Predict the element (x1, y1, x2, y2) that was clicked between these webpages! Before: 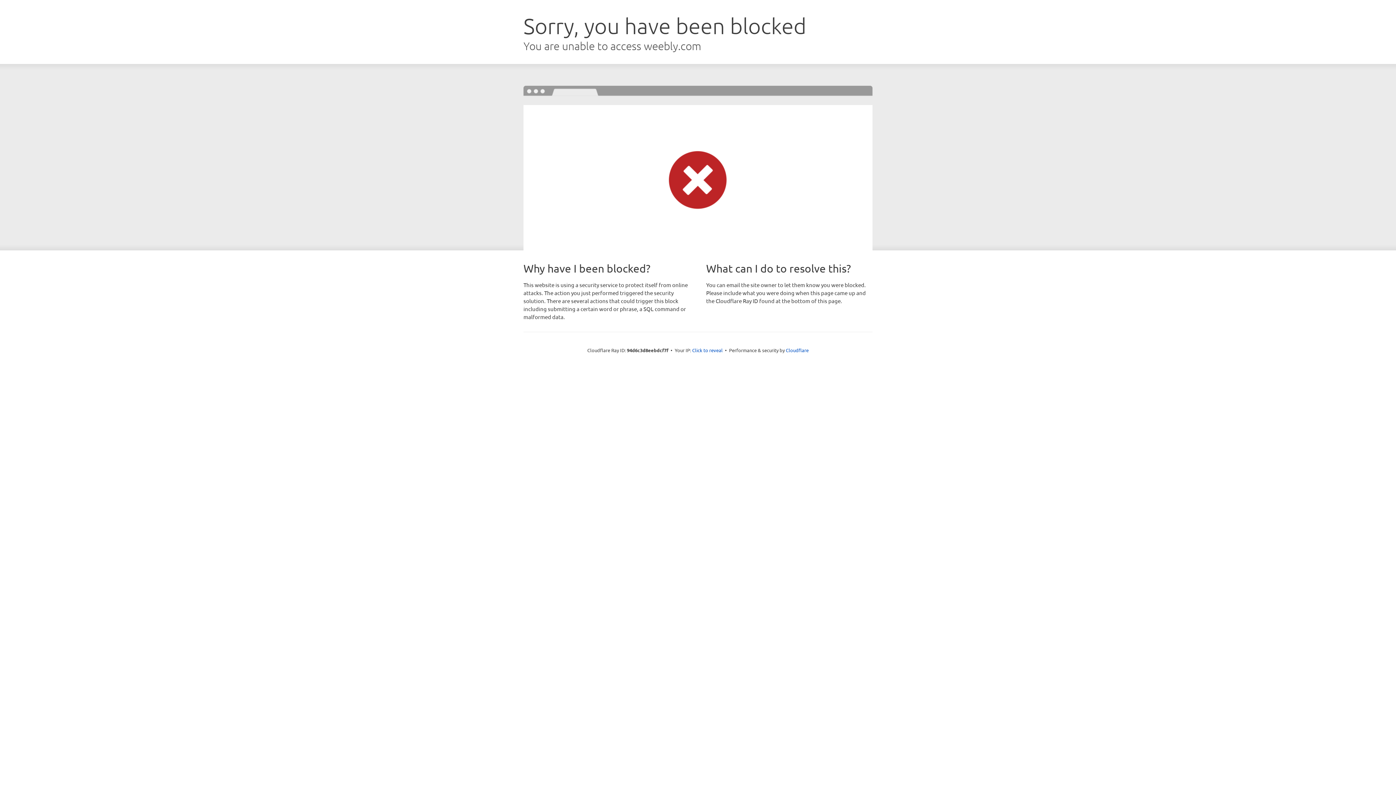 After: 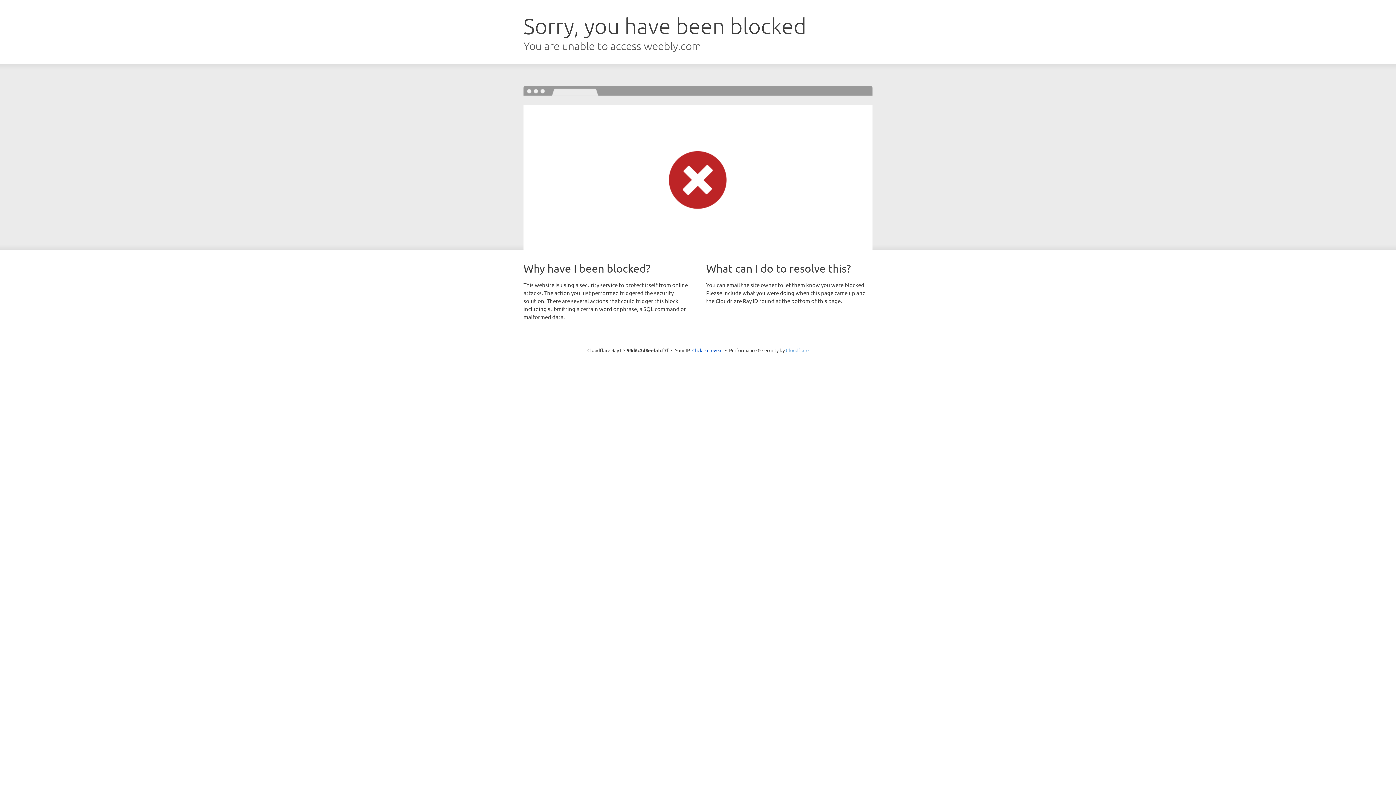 Action: label: Cloudflare bbox: (786, 347, 808, 353)